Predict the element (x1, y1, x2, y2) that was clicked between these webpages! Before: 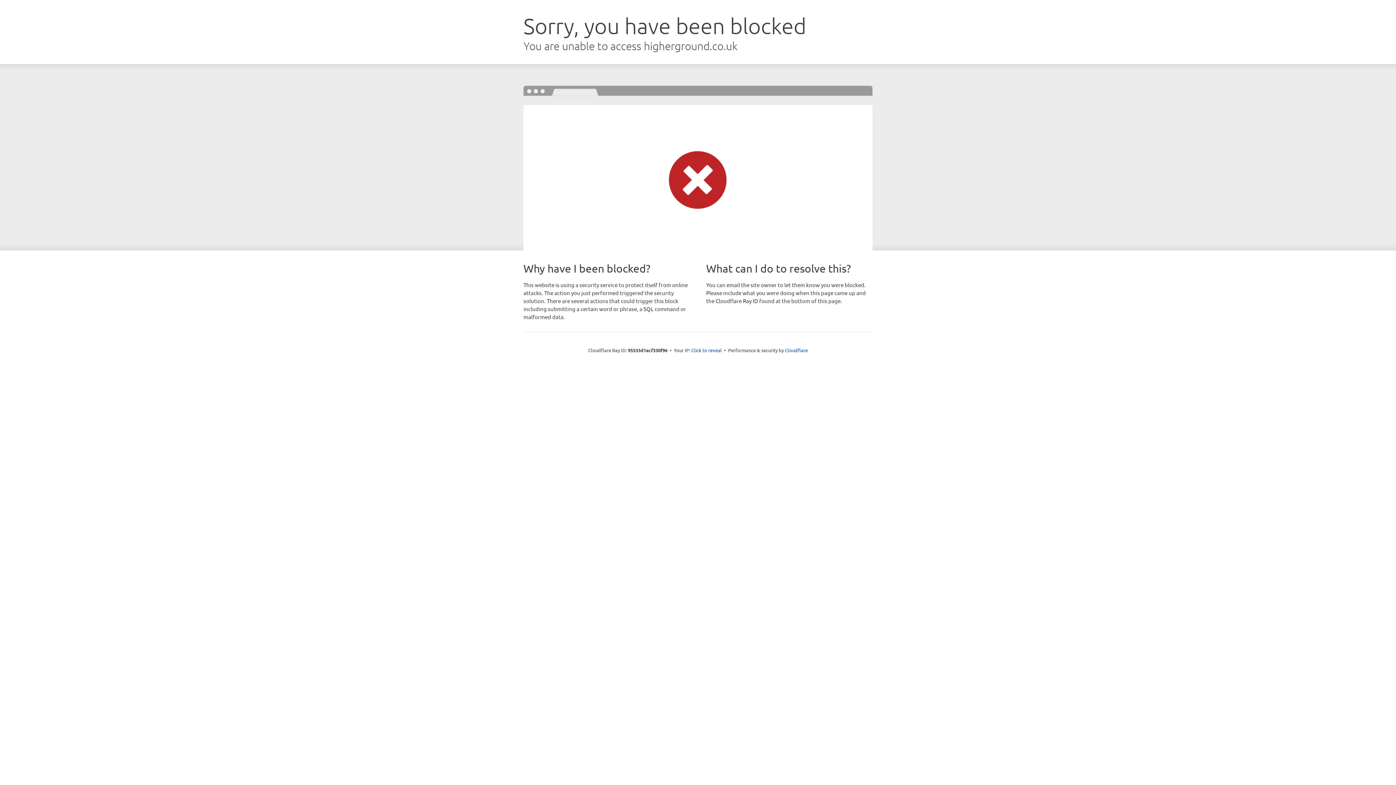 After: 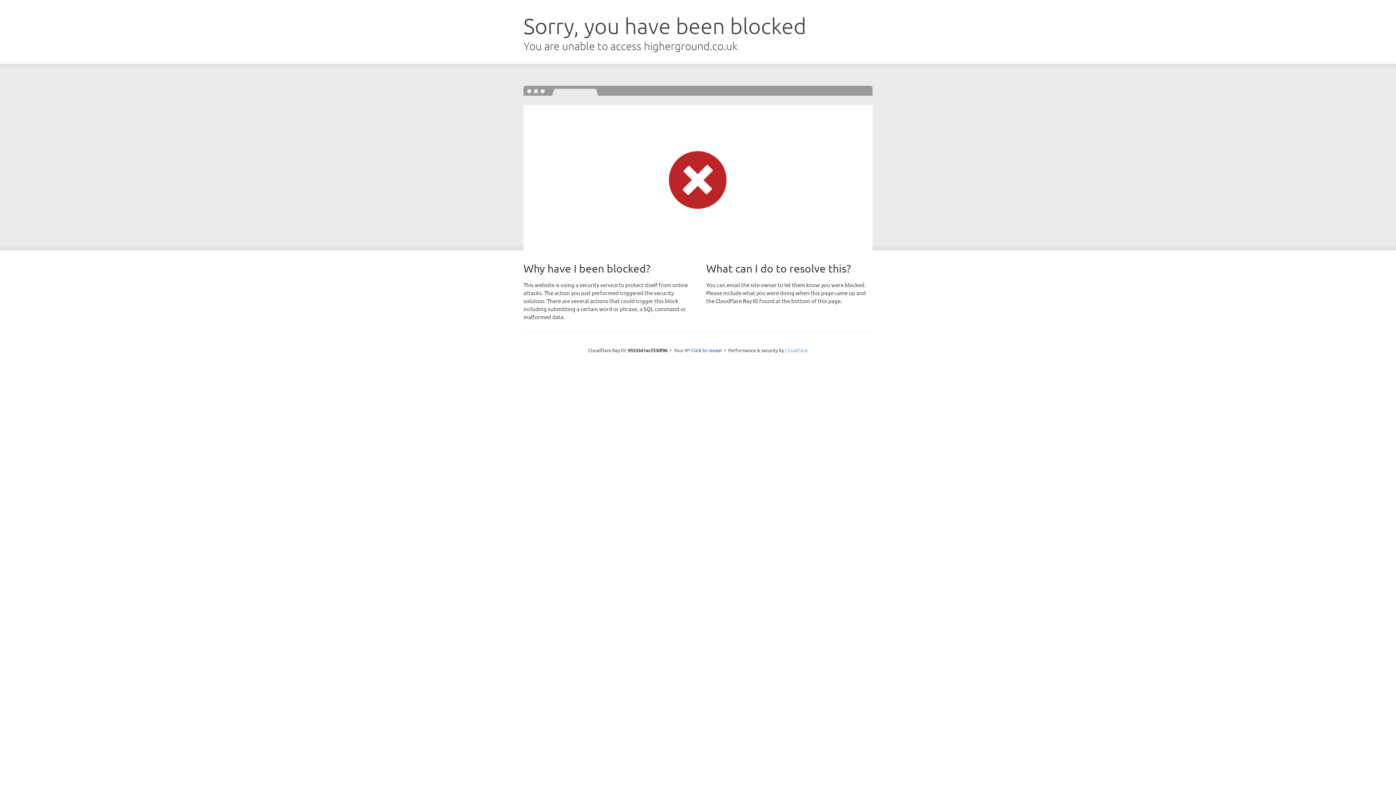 Action: label: Cloudflare bbox: (785, 347, 808, 353)